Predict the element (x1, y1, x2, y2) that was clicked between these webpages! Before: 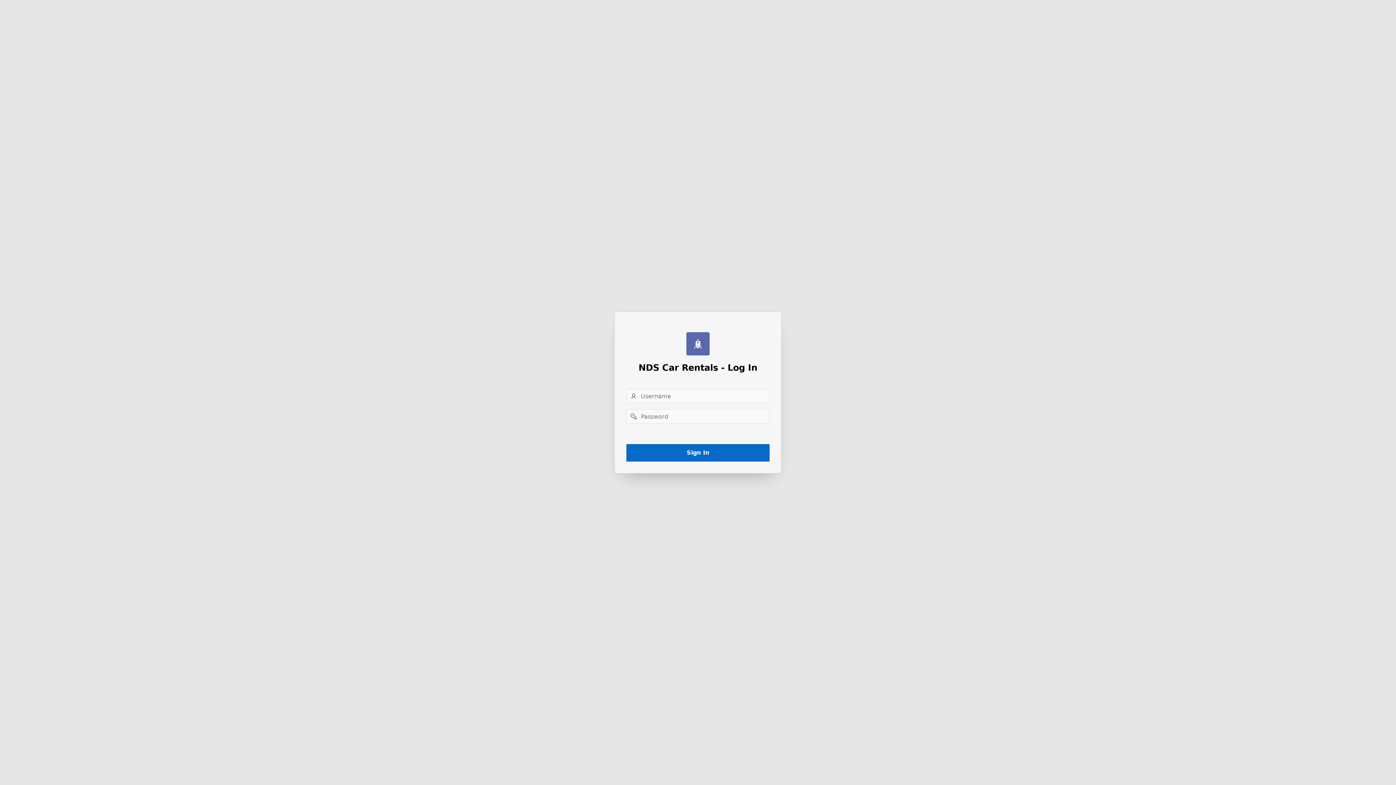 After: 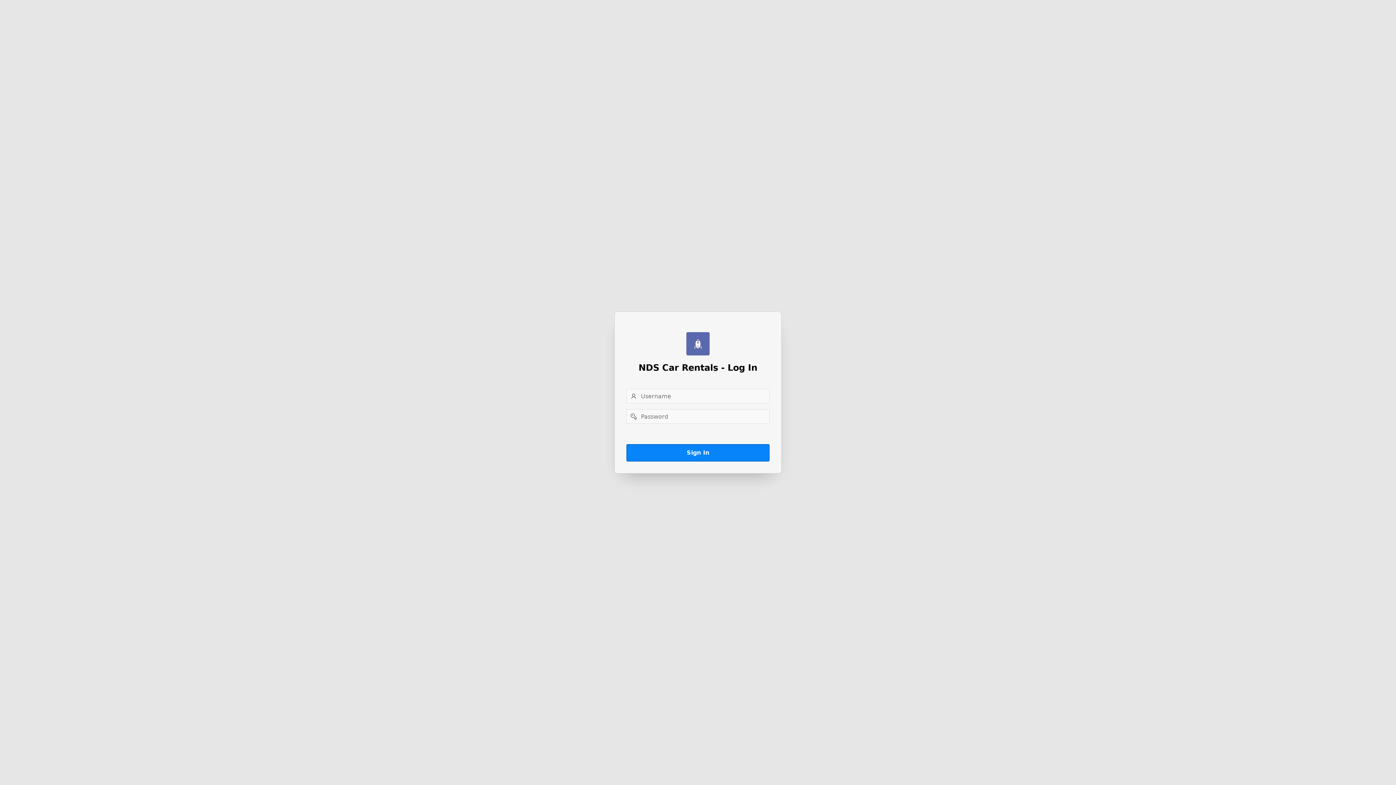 Action: label: Sign In bbox: (626, 444, 769, 461)